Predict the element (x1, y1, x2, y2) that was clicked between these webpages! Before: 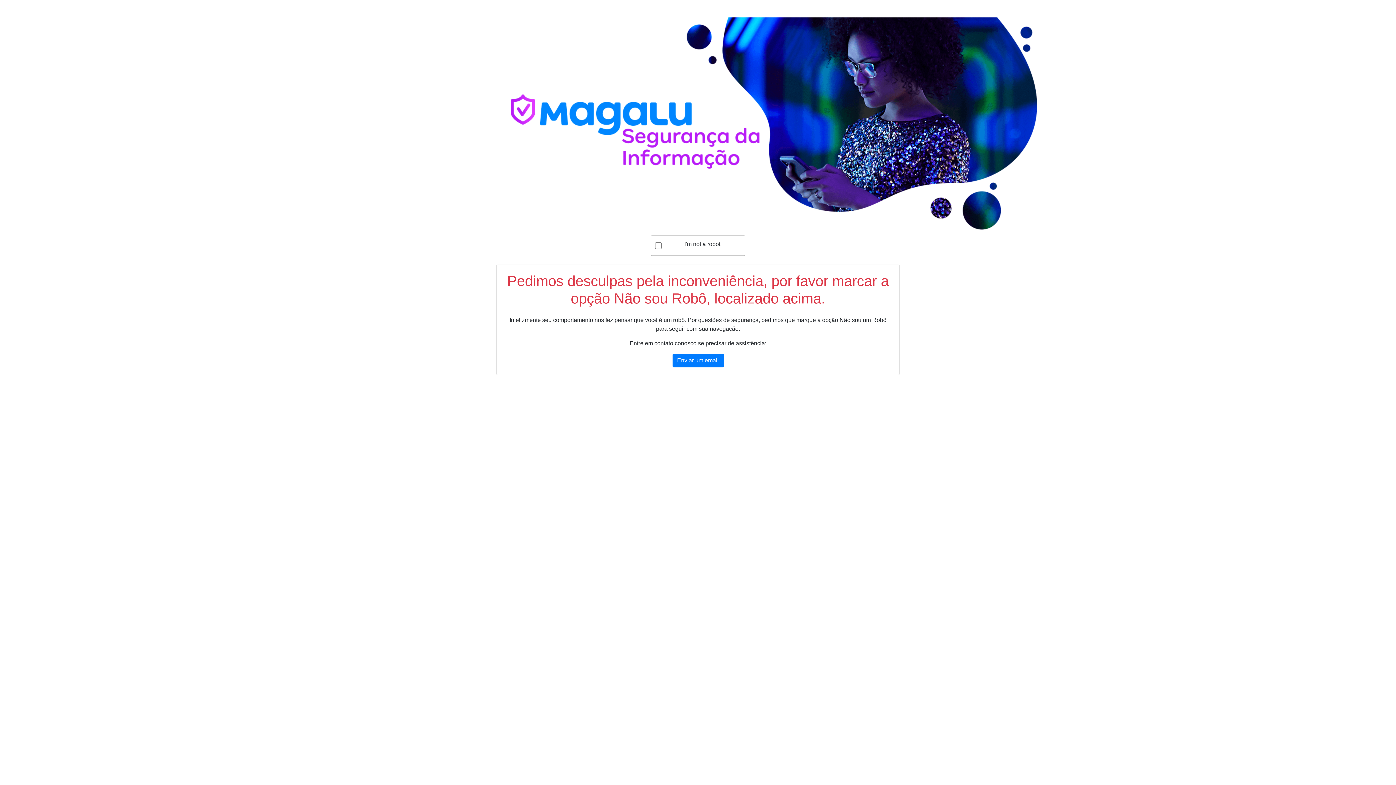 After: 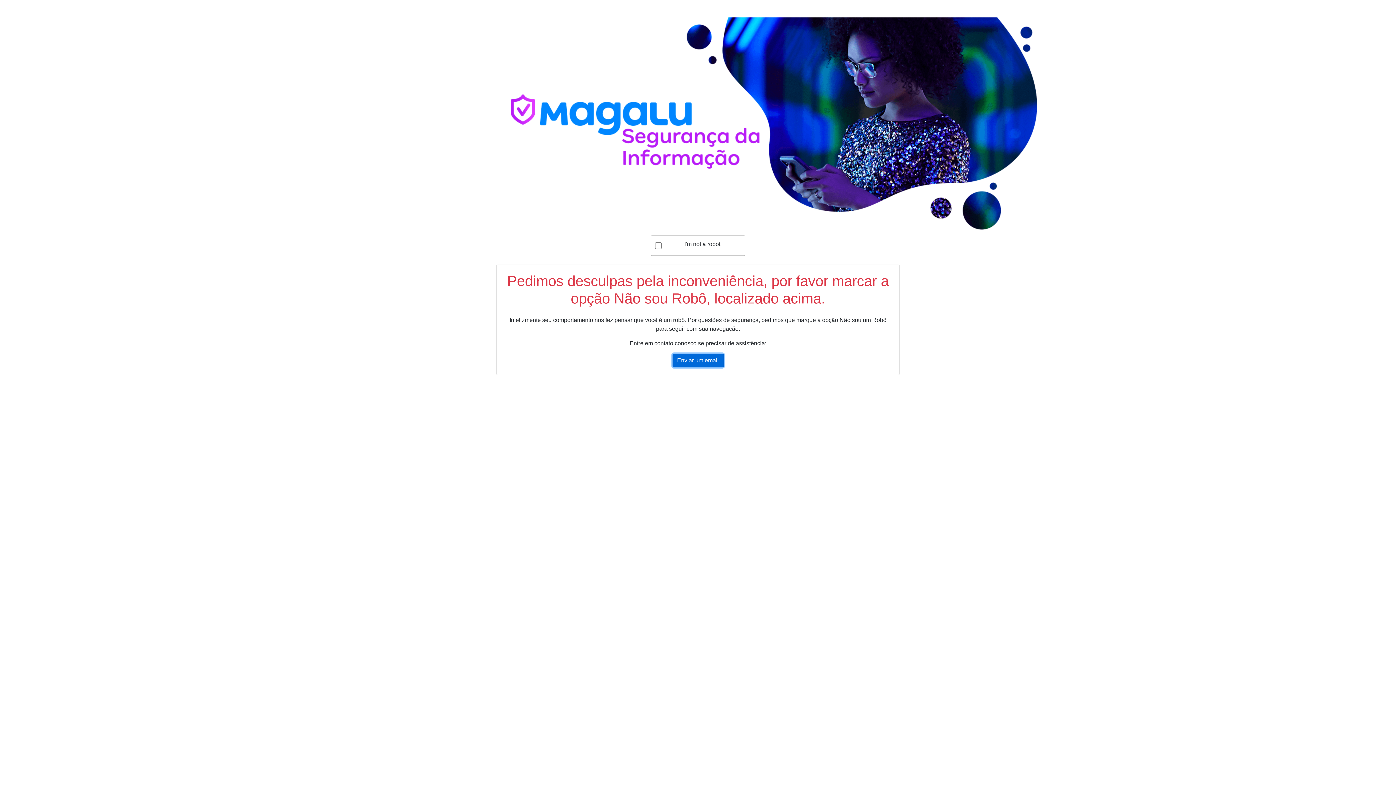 Action: label: Enviar um email bbox: (672, 353, 723, 367)